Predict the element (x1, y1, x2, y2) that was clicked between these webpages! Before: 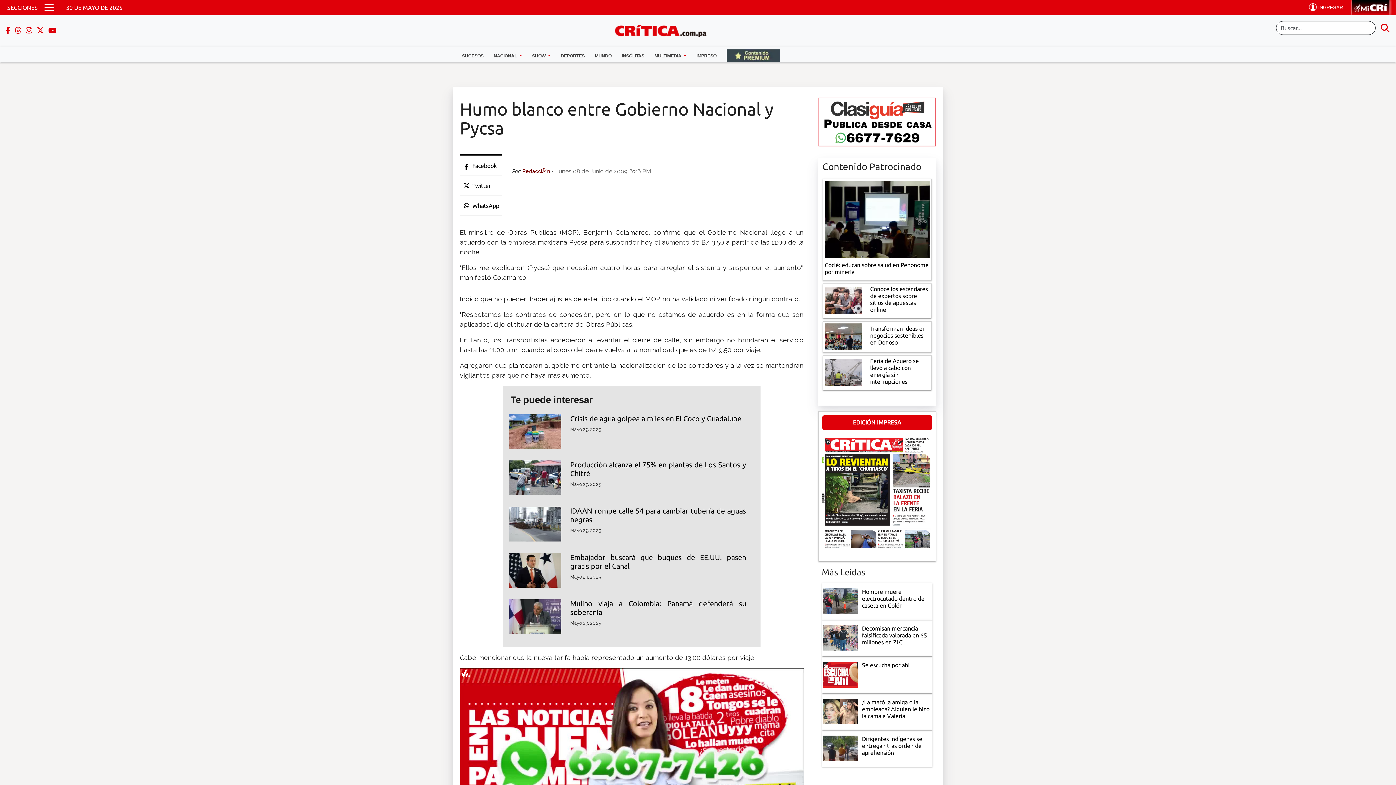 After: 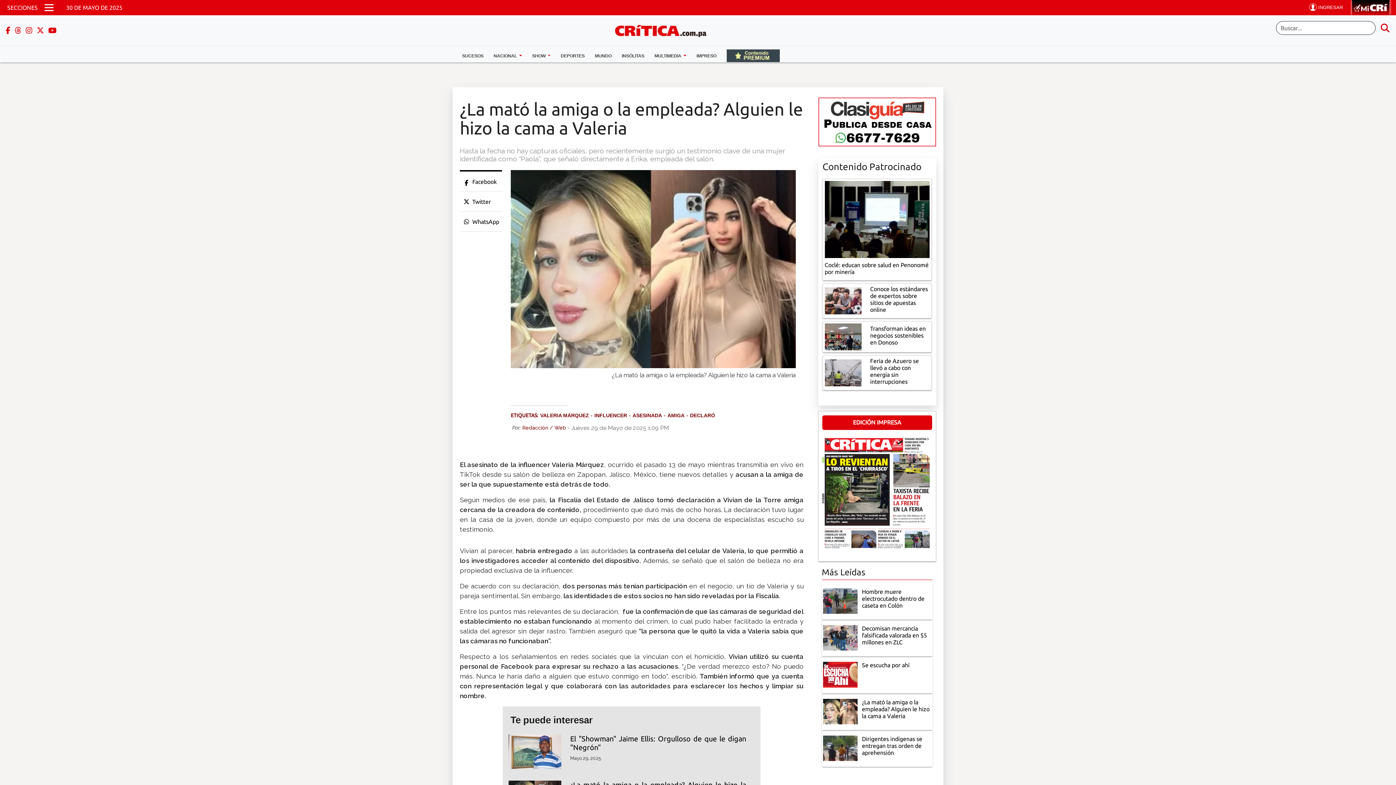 Action: label: ¿La mató la amiga o la empleada? Alguien le hizo la cama a Valeria bbox: (862, 699, 931, 719)